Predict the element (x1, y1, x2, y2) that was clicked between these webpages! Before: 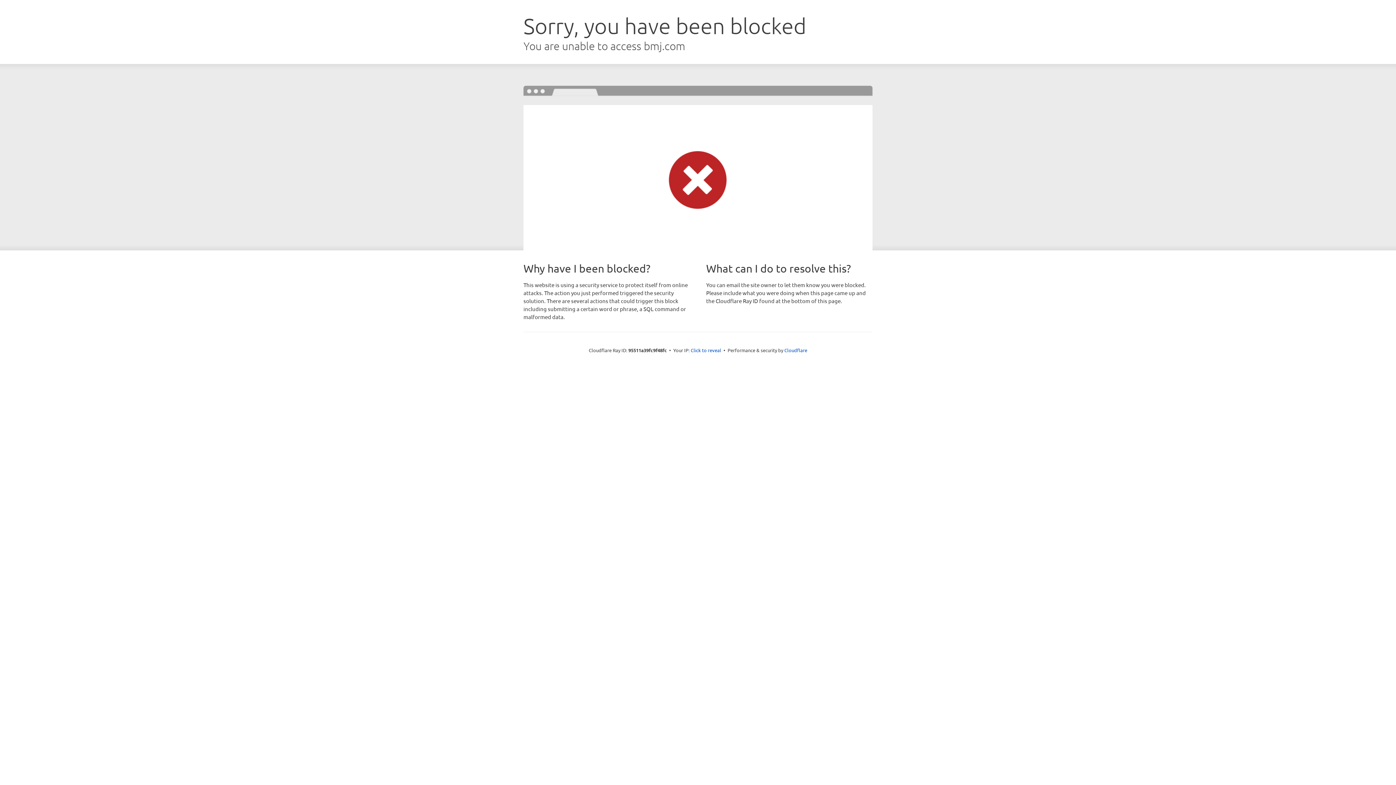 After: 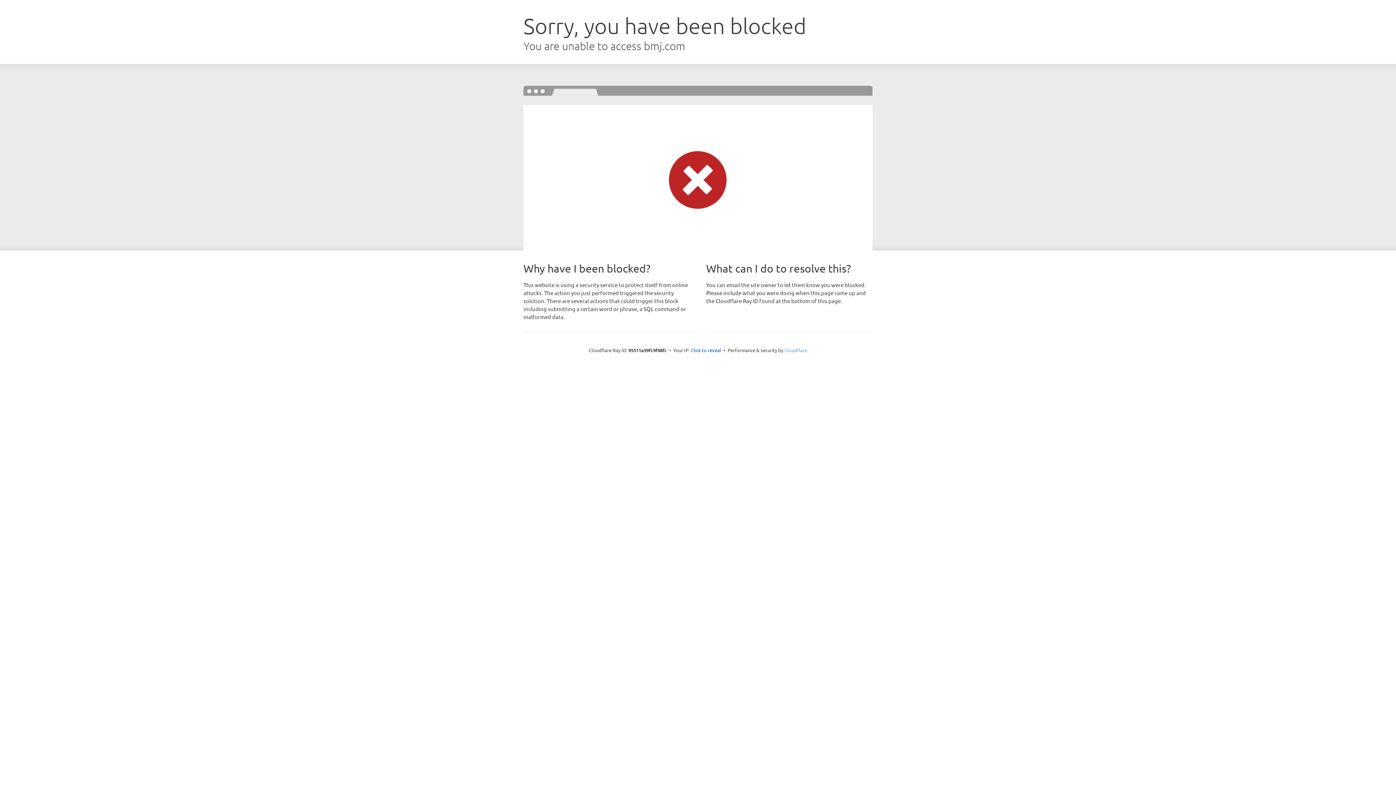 Action: label: Cloudflare bbox: (784, 347, 807, 353)